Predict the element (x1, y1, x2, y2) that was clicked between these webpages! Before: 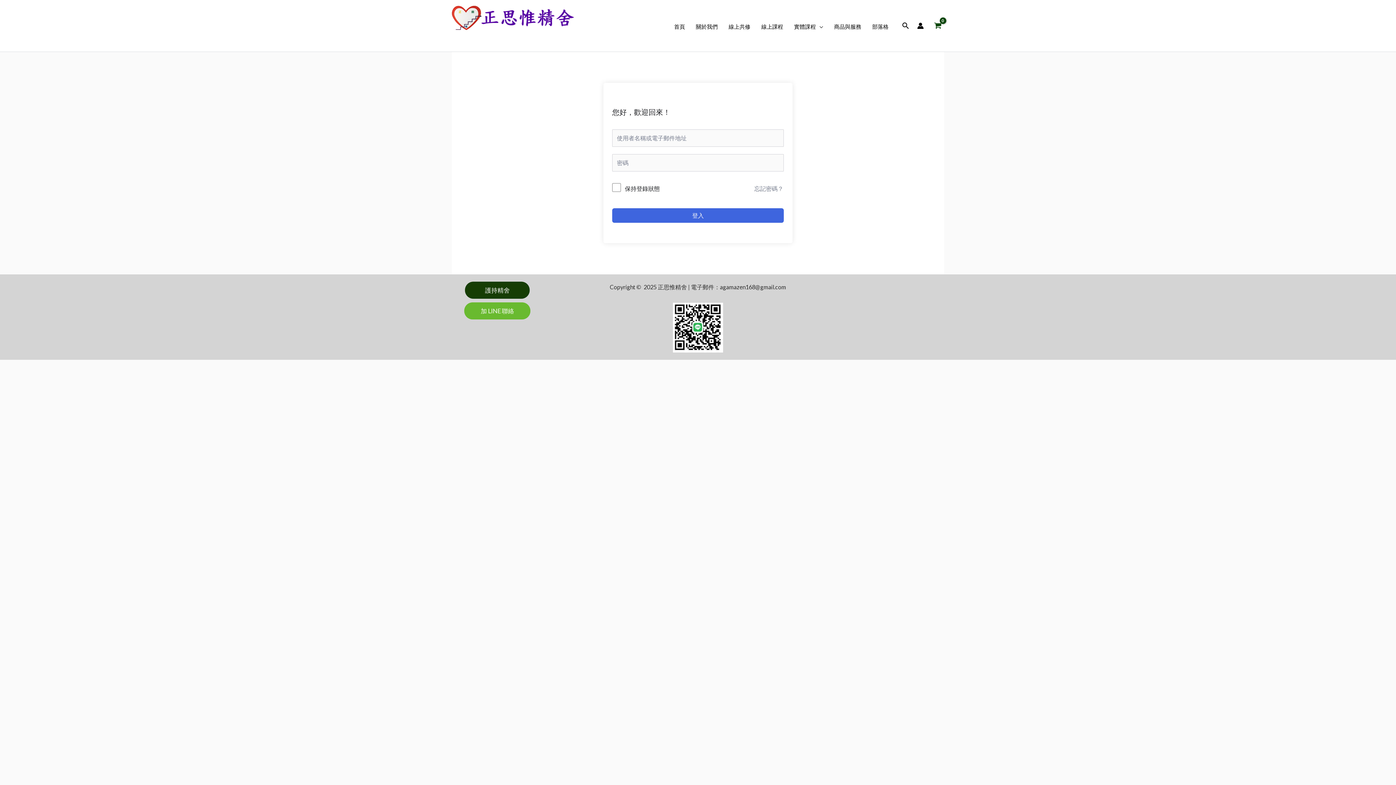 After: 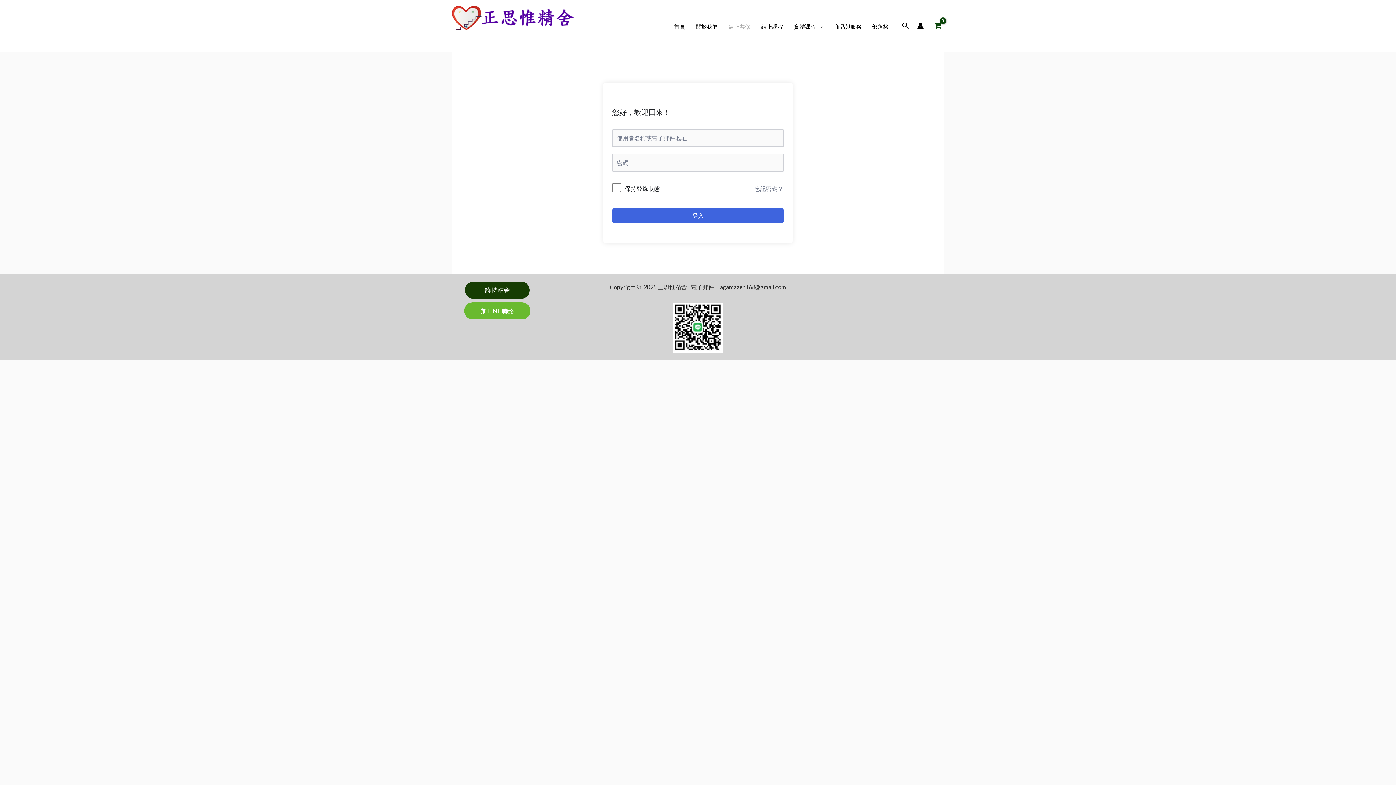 Action: bbox: (723, 21, 756, 32) label: 線上共修